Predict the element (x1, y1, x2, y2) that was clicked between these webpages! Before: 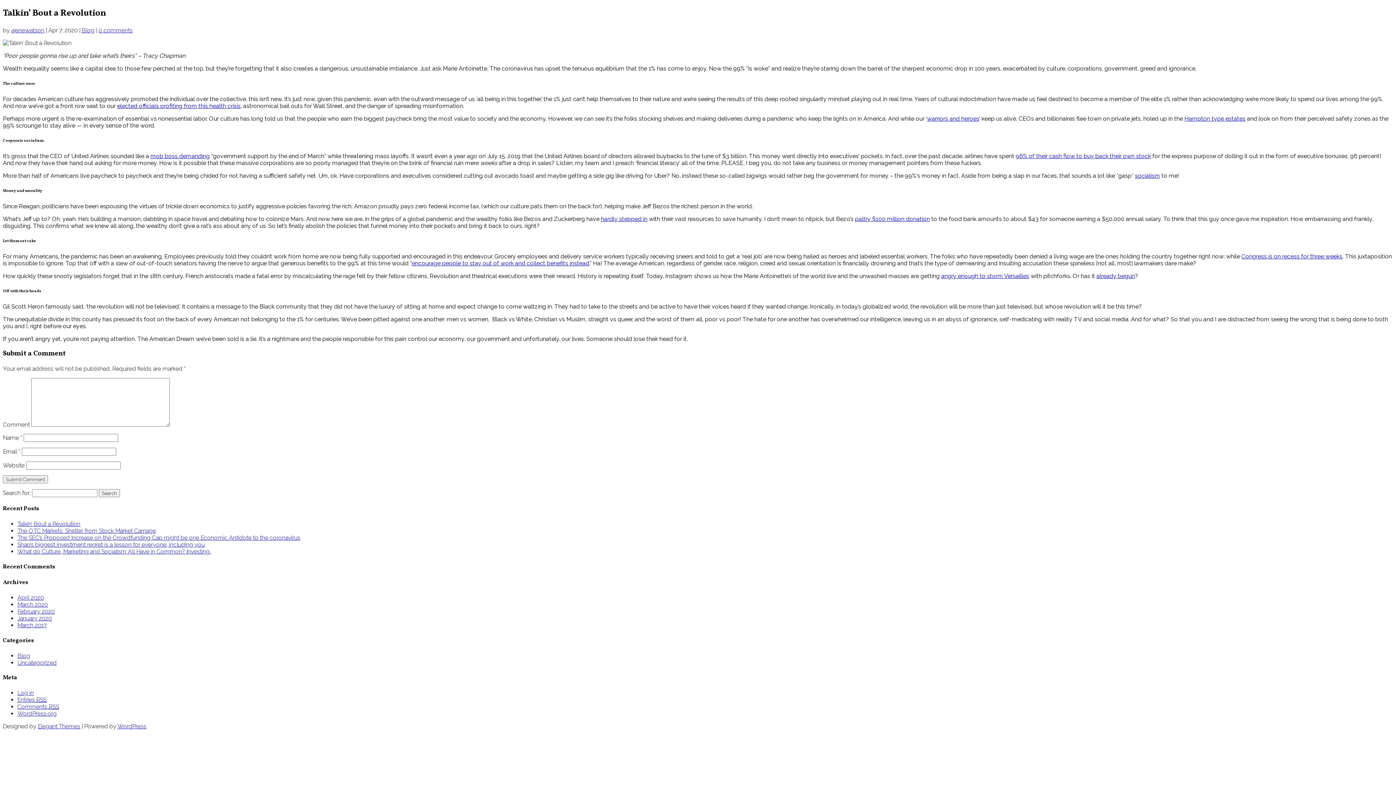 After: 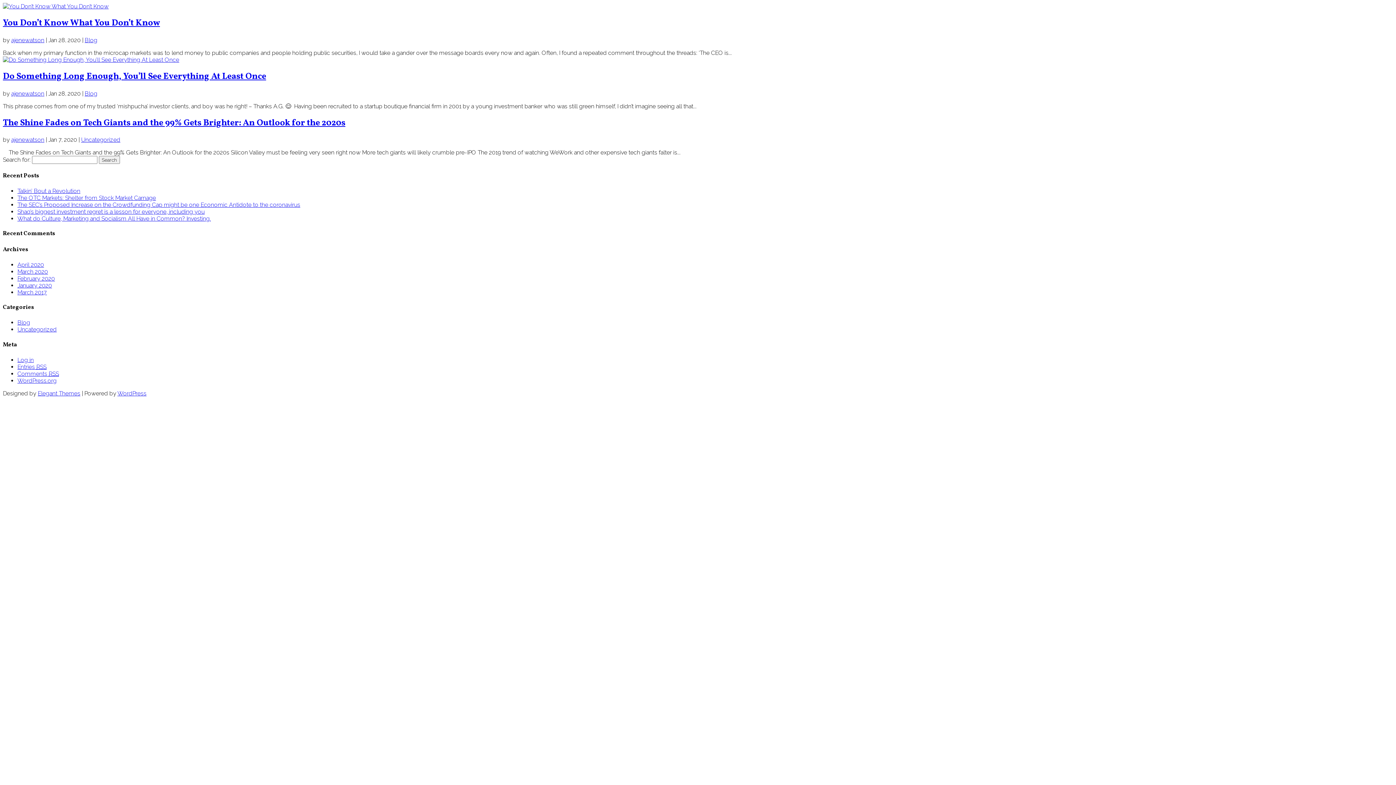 Action: label: January 2020 bbox: (17, 615, 52, 622)